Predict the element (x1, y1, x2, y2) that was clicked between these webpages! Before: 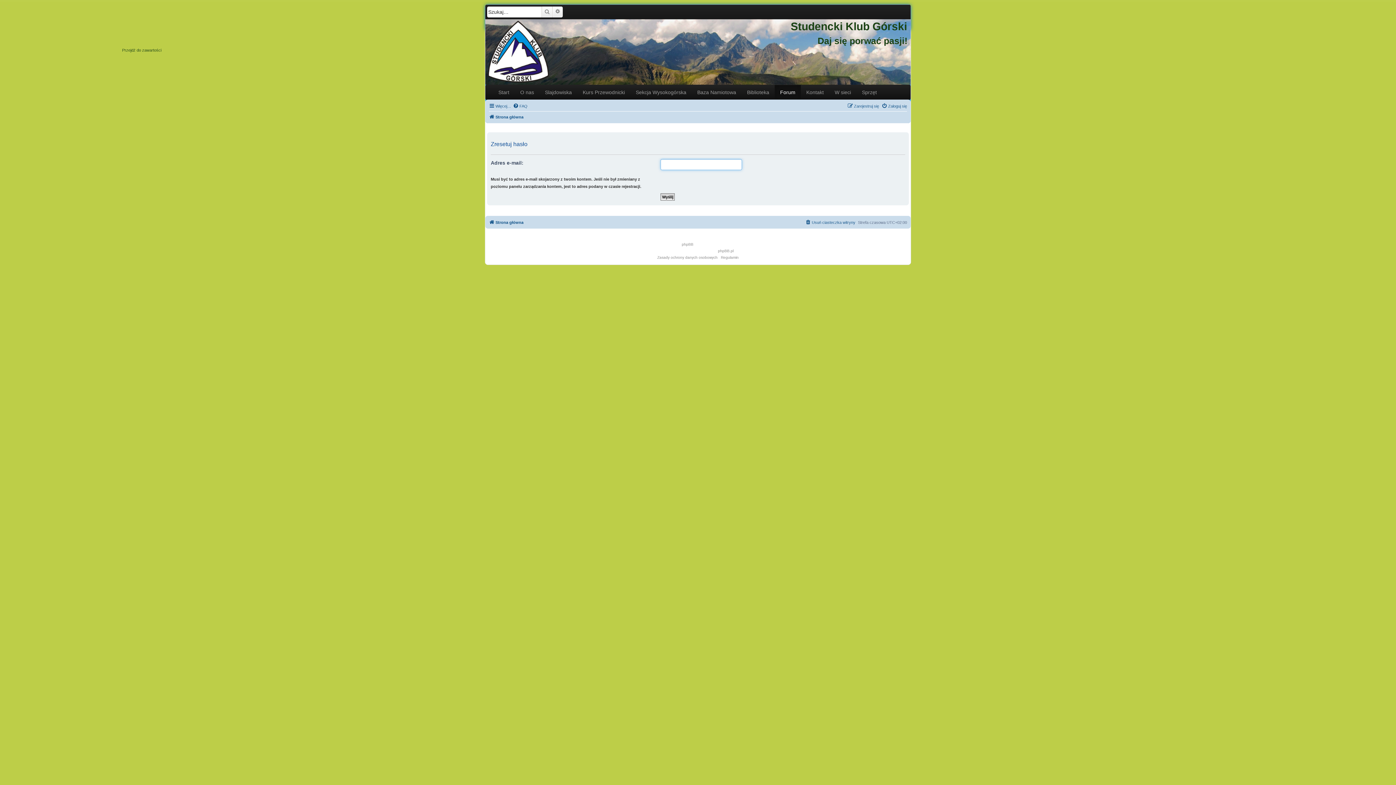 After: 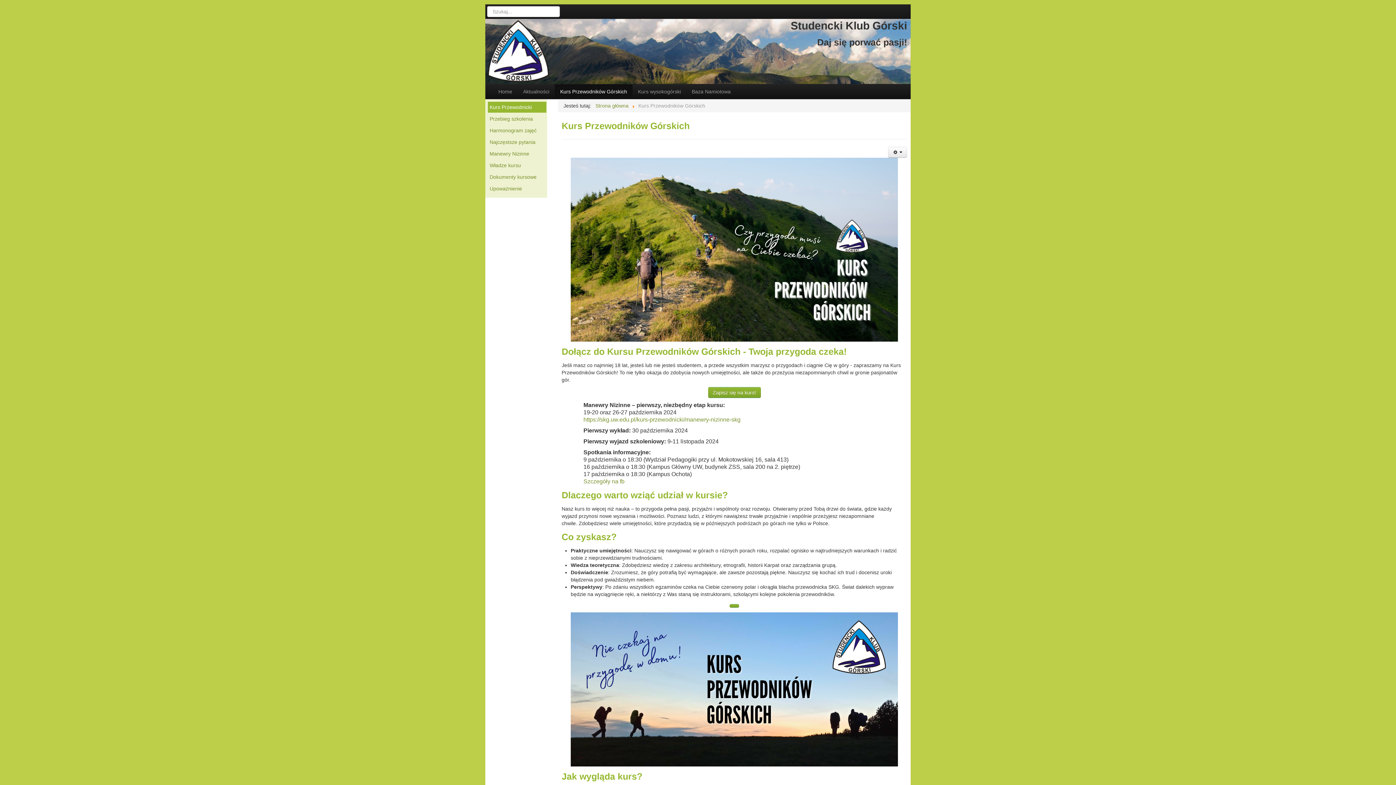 Action: bbox: (577, 85, 630, 99) label: Kurs Przewodnicki